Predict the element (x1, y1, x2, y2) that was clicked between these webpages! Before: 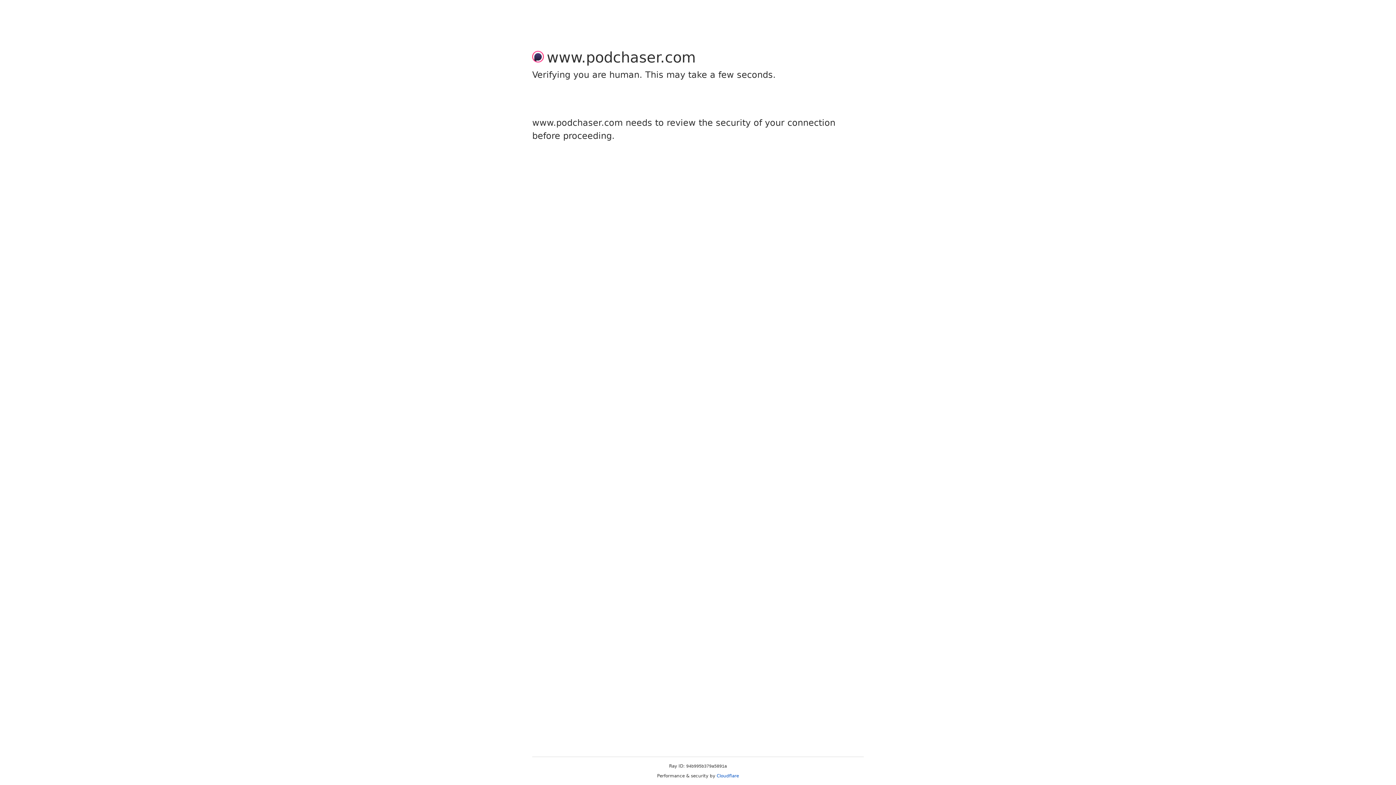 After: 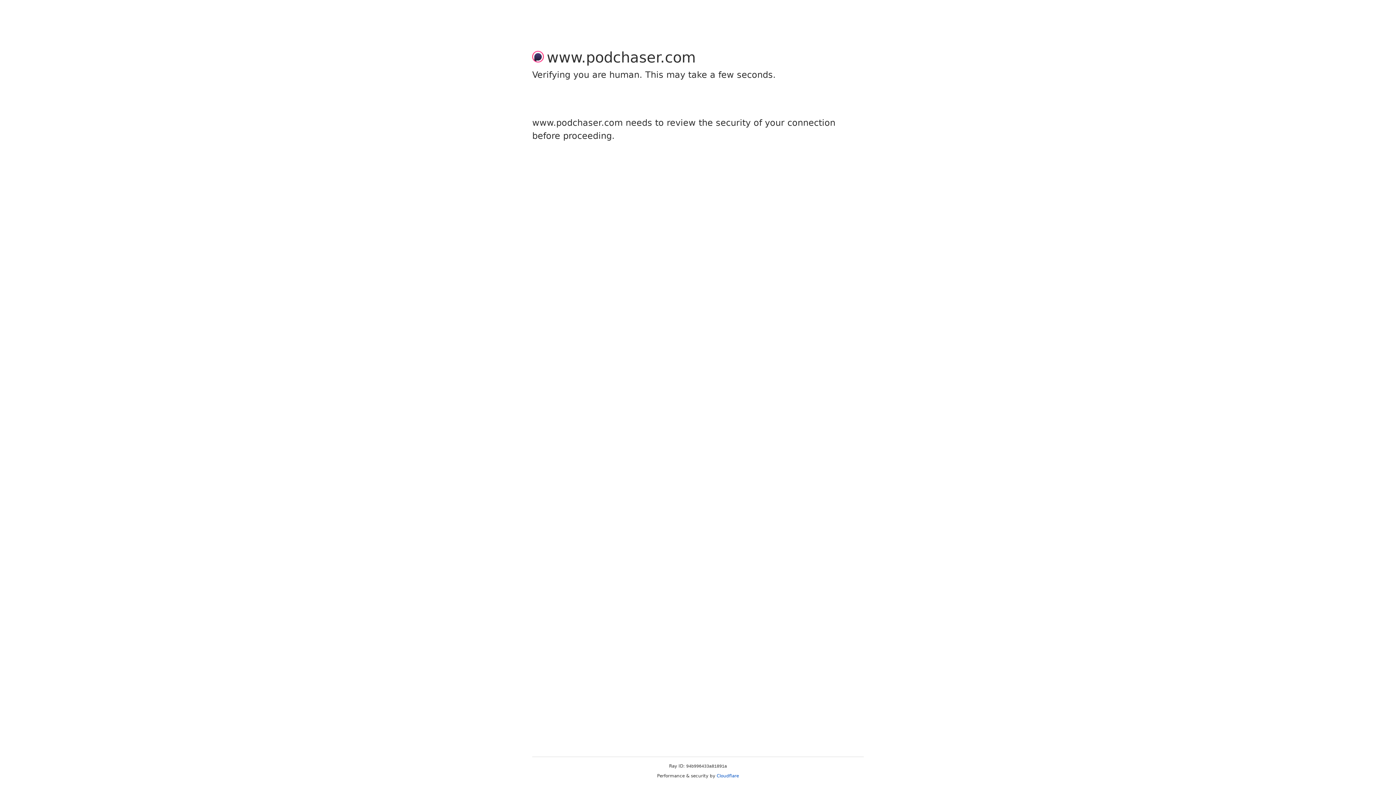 Action: bbox: (716, 773, 739, 778) label: Cloudflare